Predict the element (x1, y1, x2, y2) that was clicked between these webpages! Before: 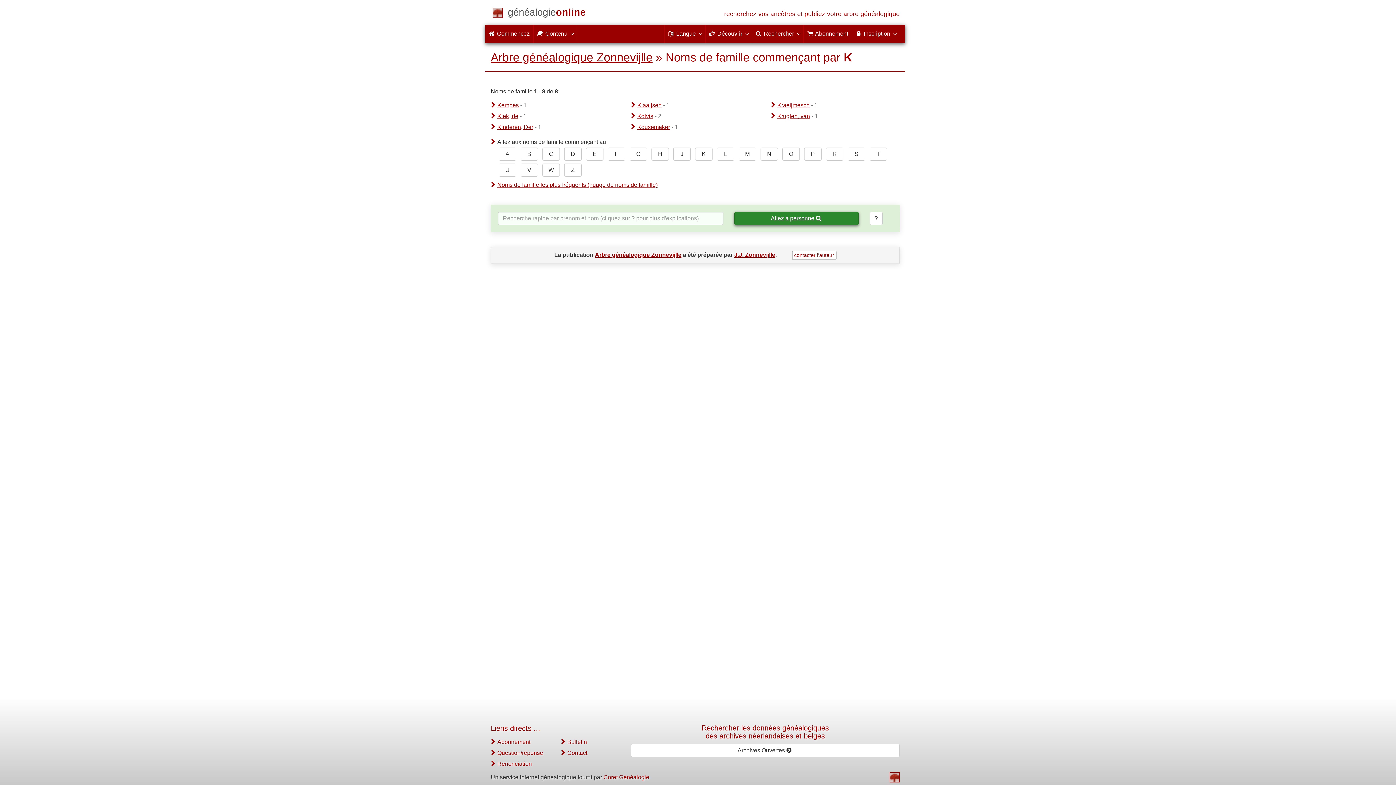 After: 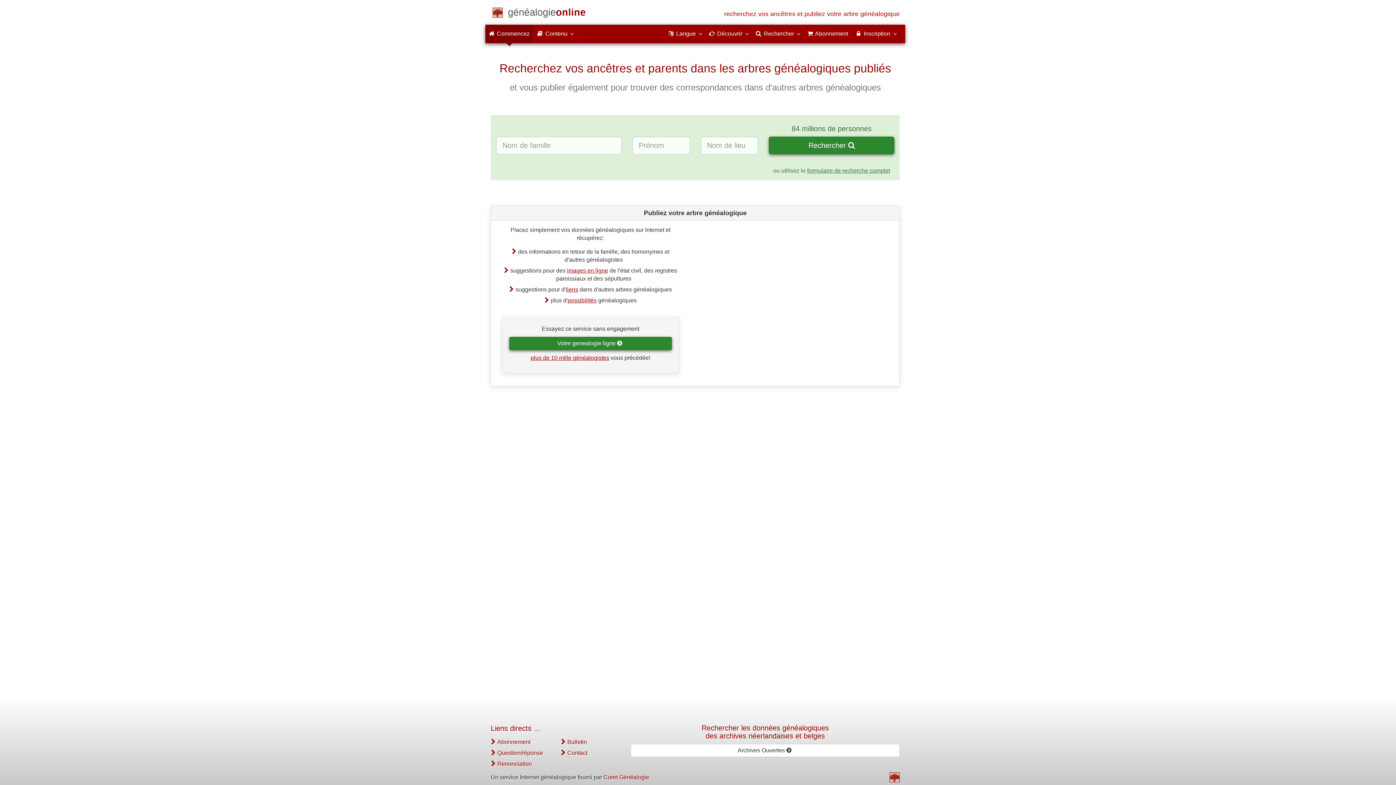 Action: label: Commencez bbox: (508, 10, 585, 16)